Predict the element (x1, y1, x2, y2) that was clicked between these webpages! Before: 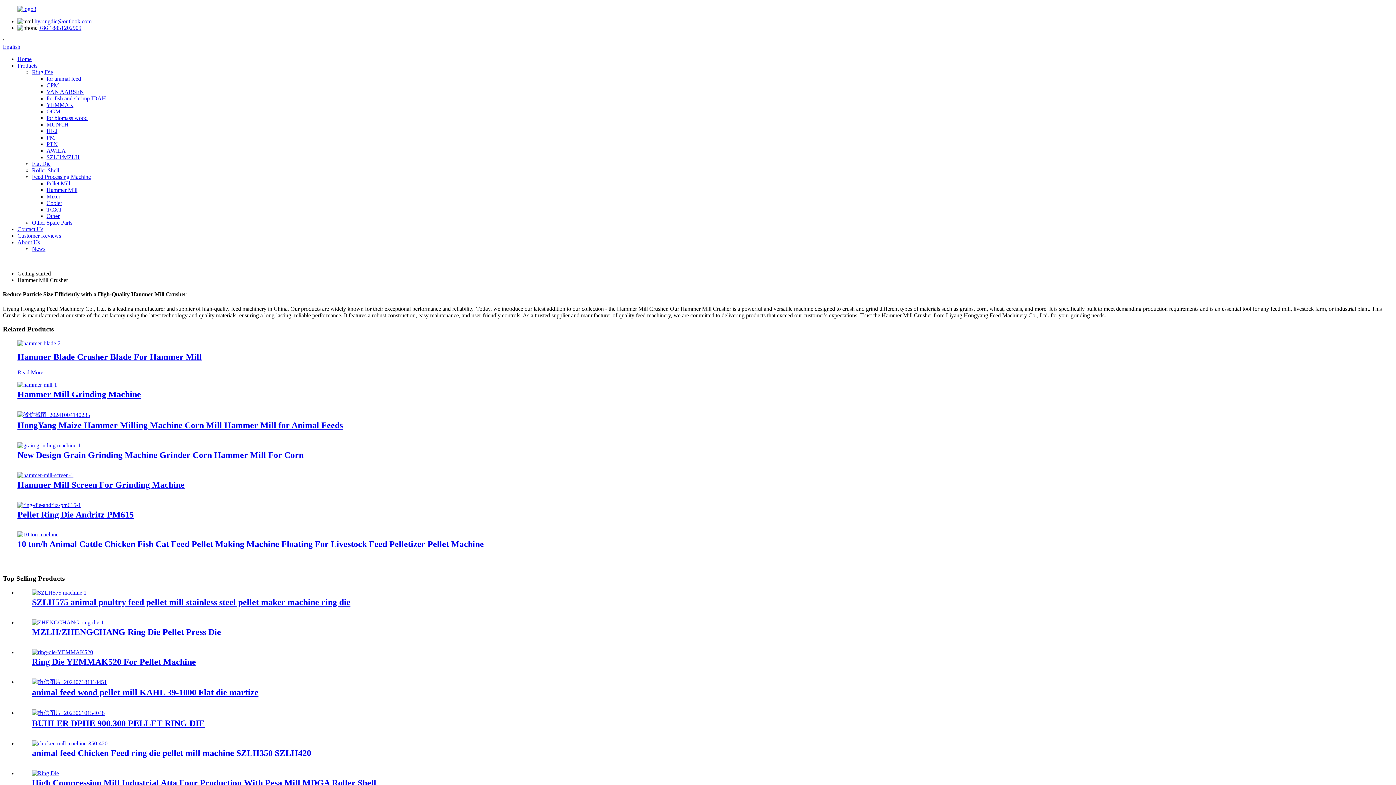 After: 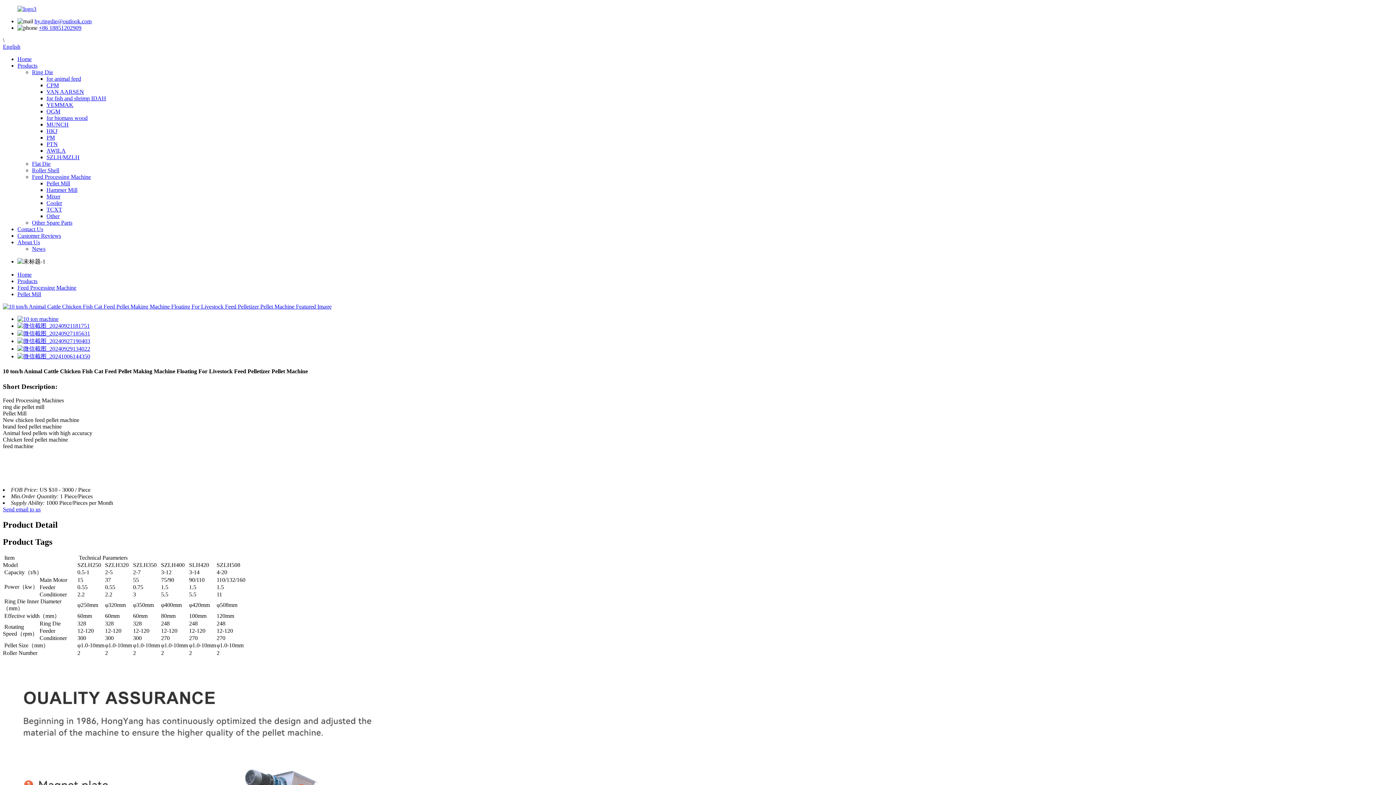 Action: bbox: (17, 539, 484, 549) label: 10 ton/h Animal Cattle Chicken Fish Cat Feed Pellet Making Machine Floating For Livestock Feed Pelletizer Pellet Machine